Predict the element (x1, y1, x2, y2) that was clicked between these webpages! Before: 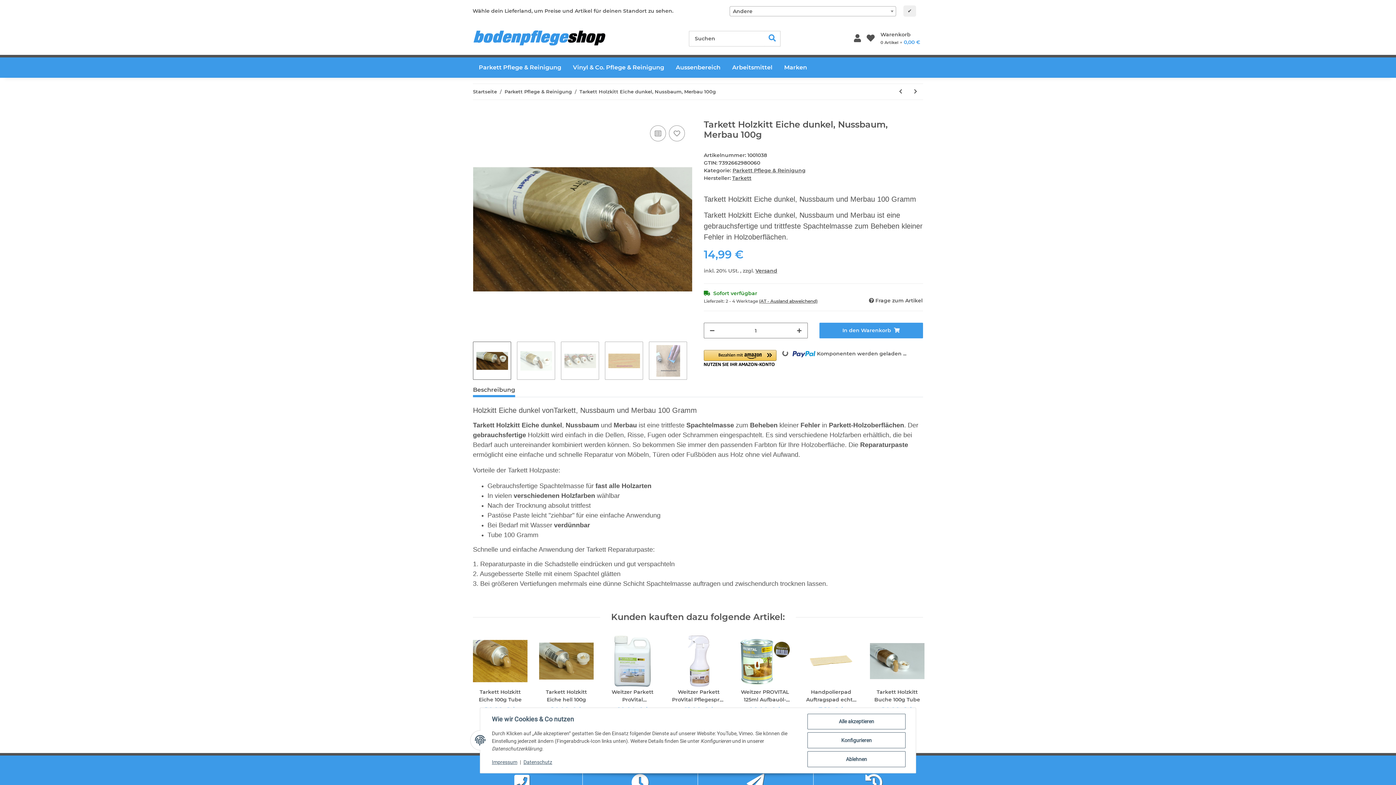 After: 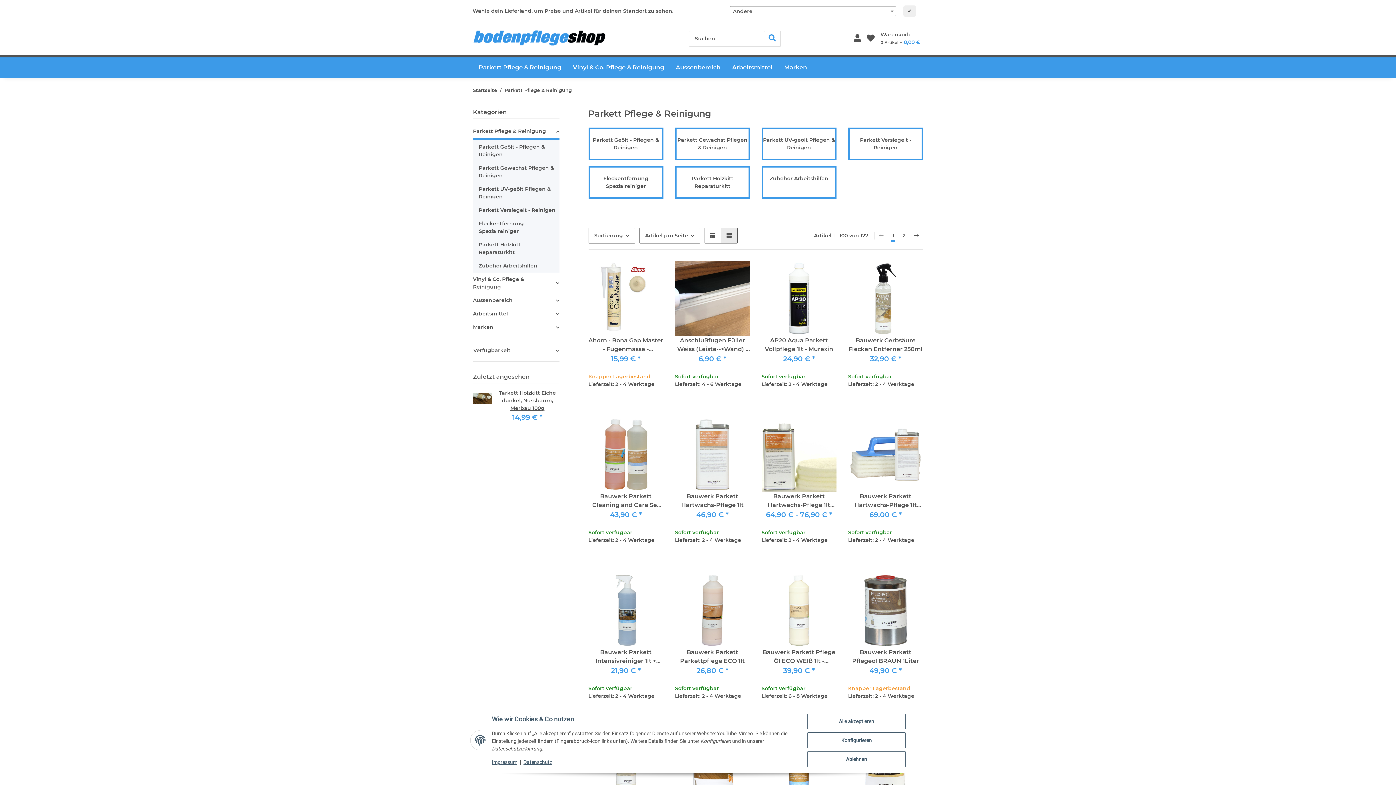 Action: bbox: (473, 57, 567, 77) label: Parkett Pflege & Reinigung